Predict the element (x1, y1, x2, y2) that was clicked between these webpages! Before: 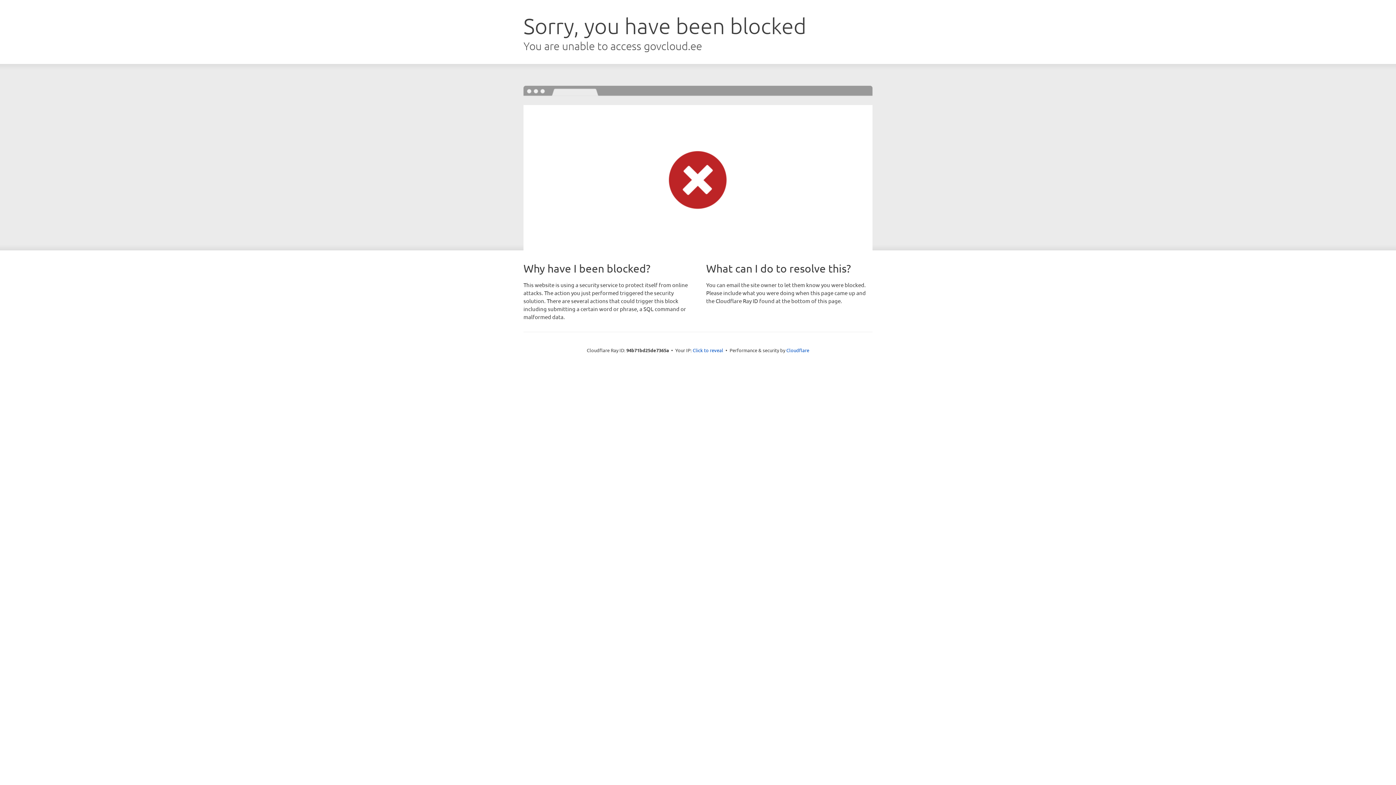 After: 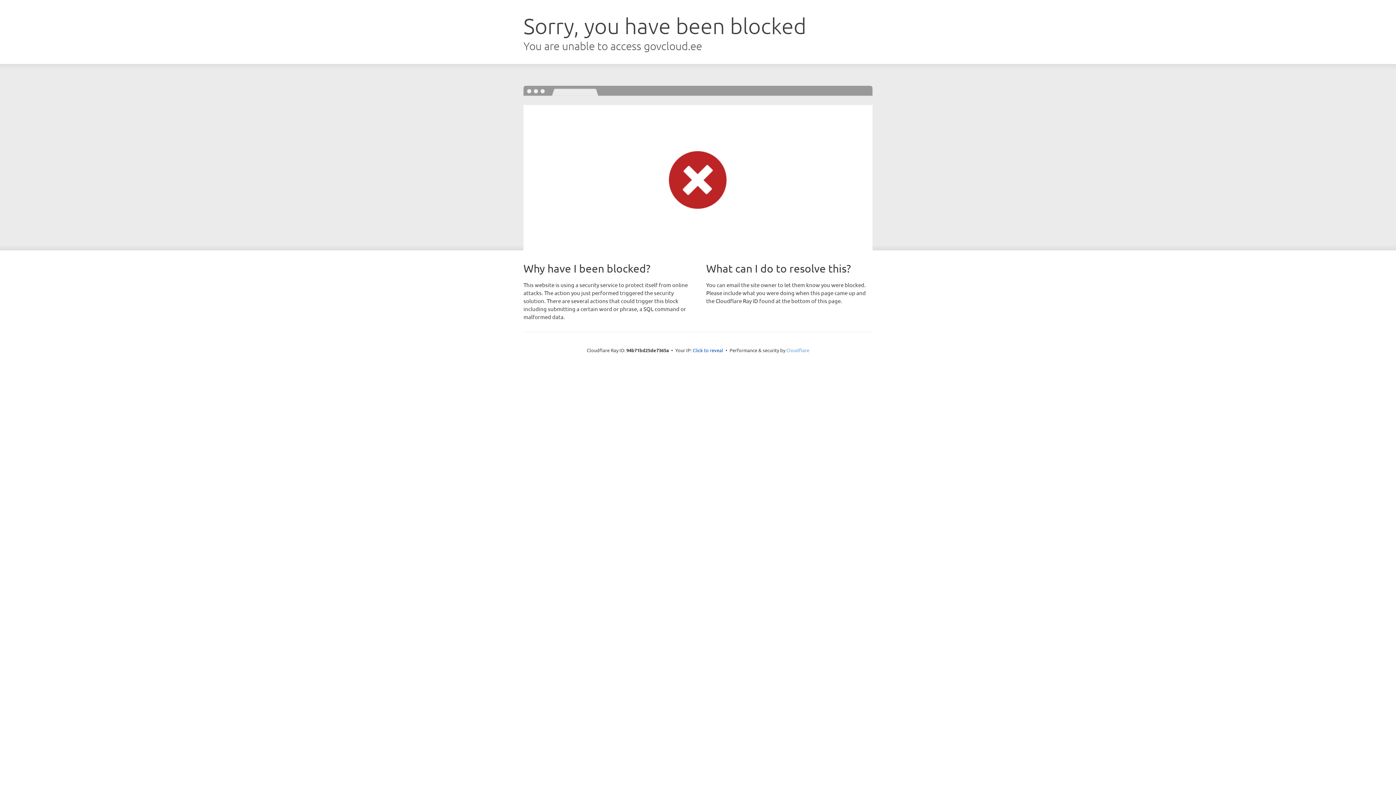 Action: label: Cloudflare bbox: (786, 347, 809, 353)